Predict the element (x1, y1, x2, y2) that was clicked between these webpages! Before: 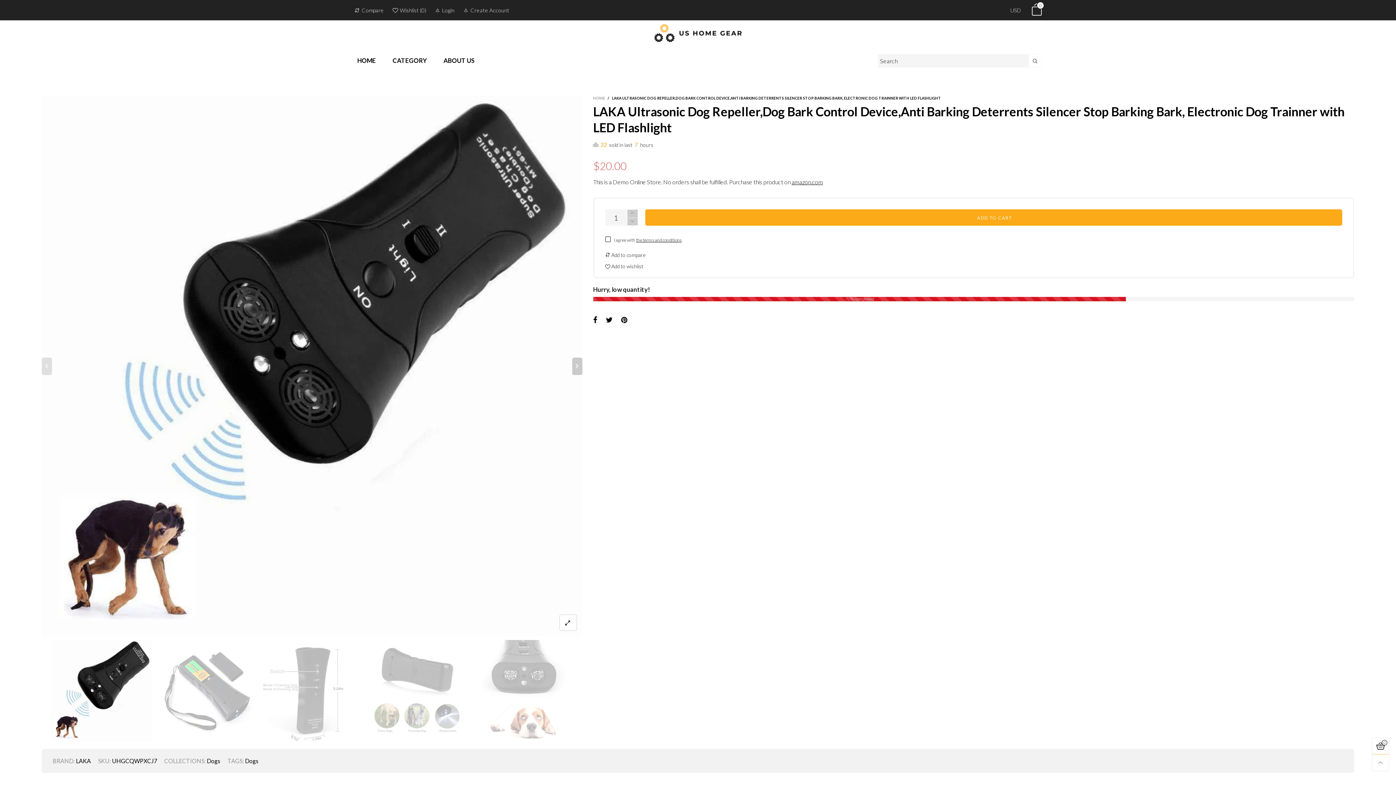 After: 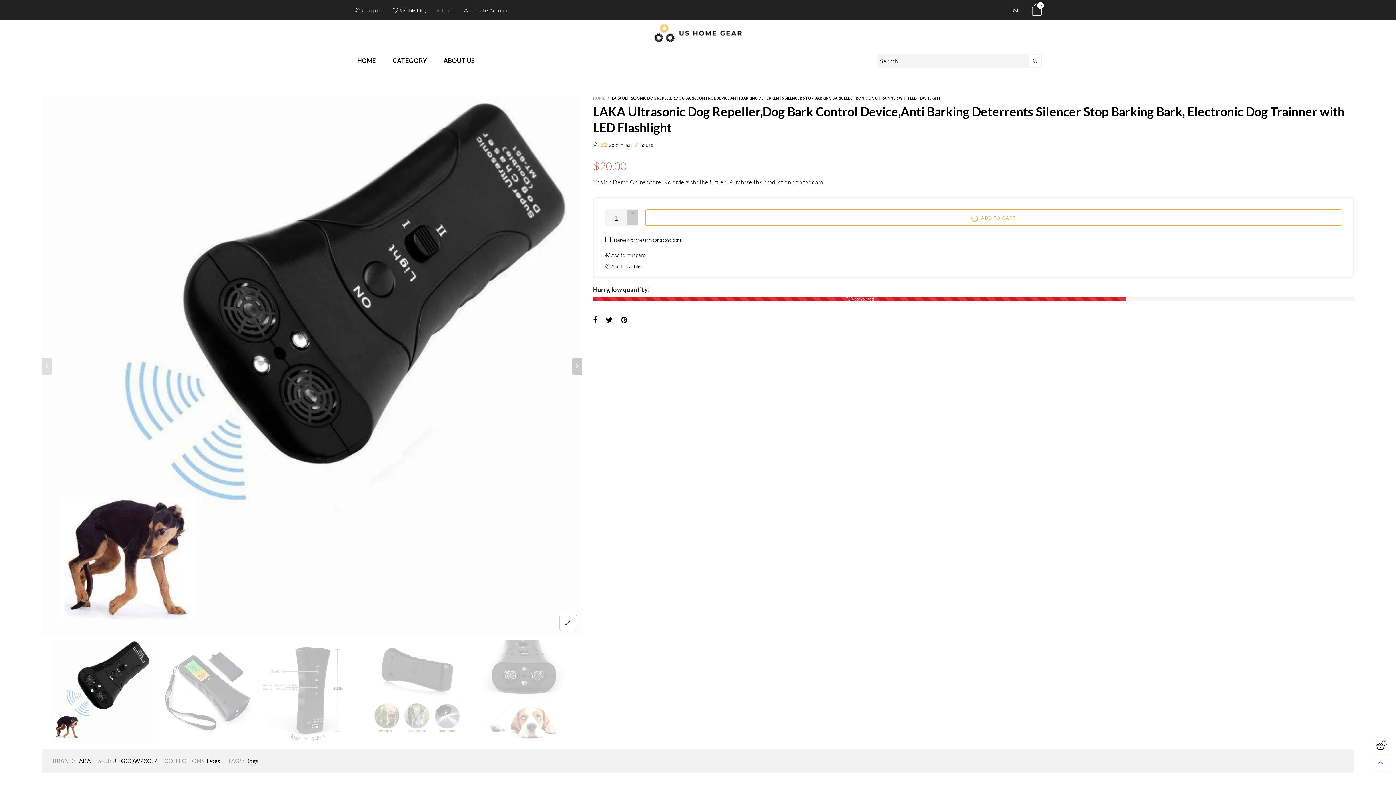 Action: label: button bbox: (645, 209, 1342, 225)